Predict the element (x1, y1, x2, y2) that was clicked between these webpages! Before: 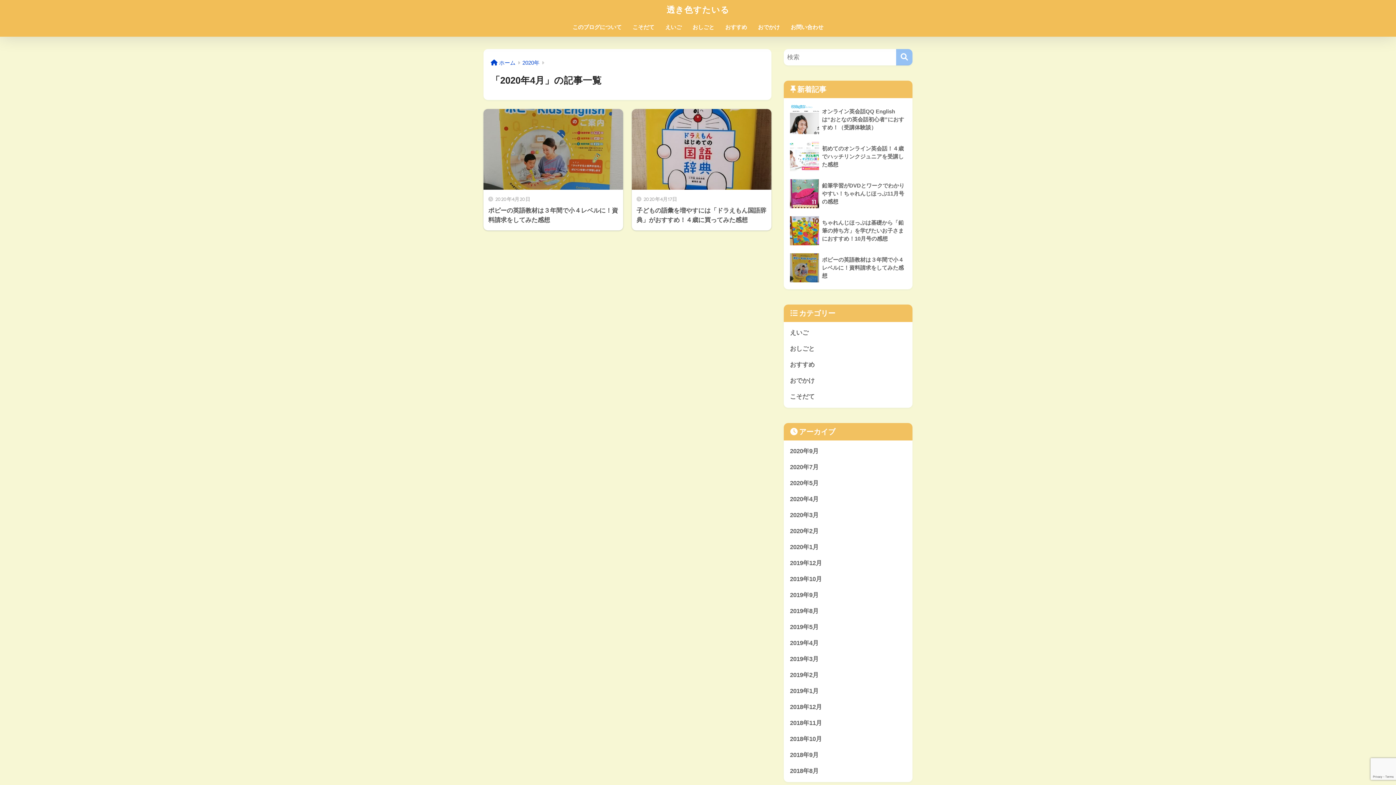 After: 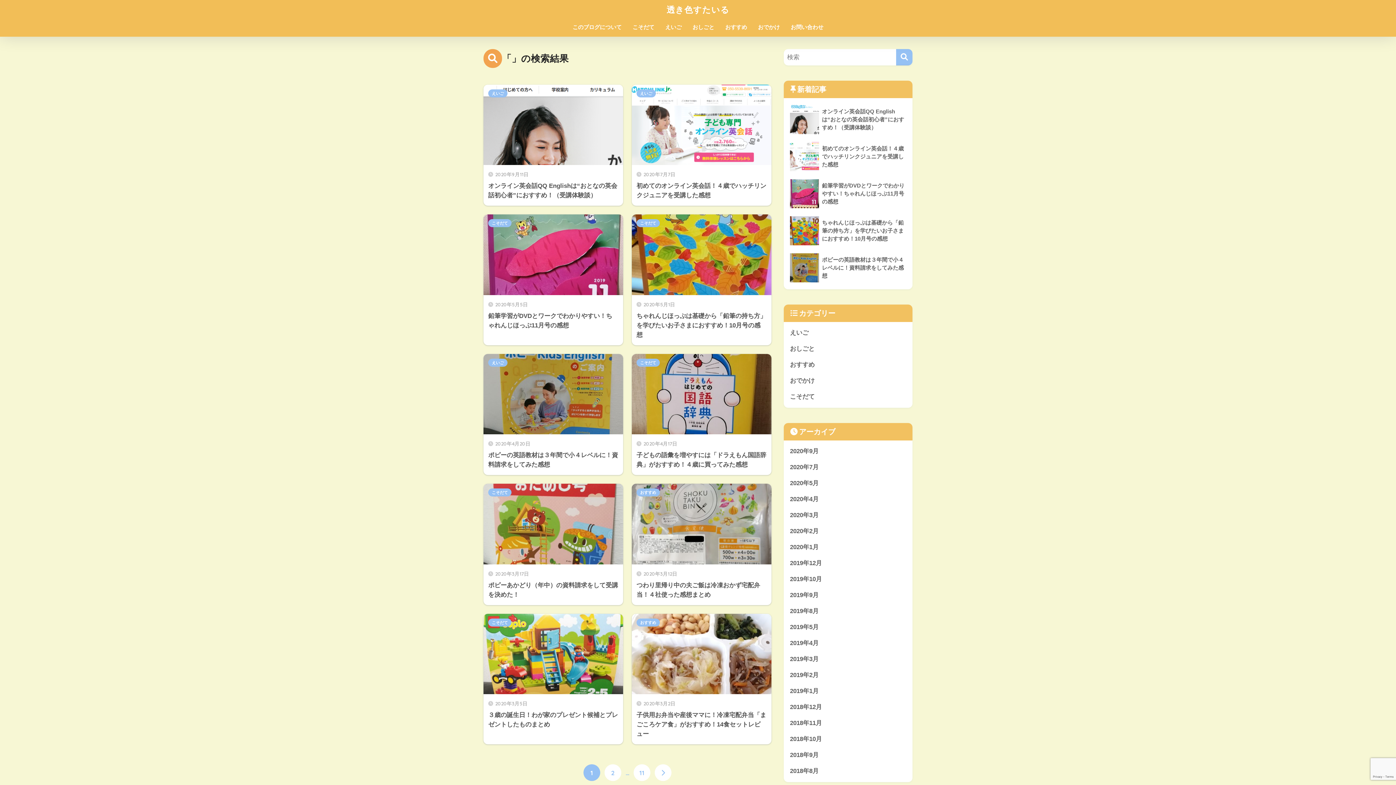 Action: label: 検索 bbox: (896, 49, 912, 65)